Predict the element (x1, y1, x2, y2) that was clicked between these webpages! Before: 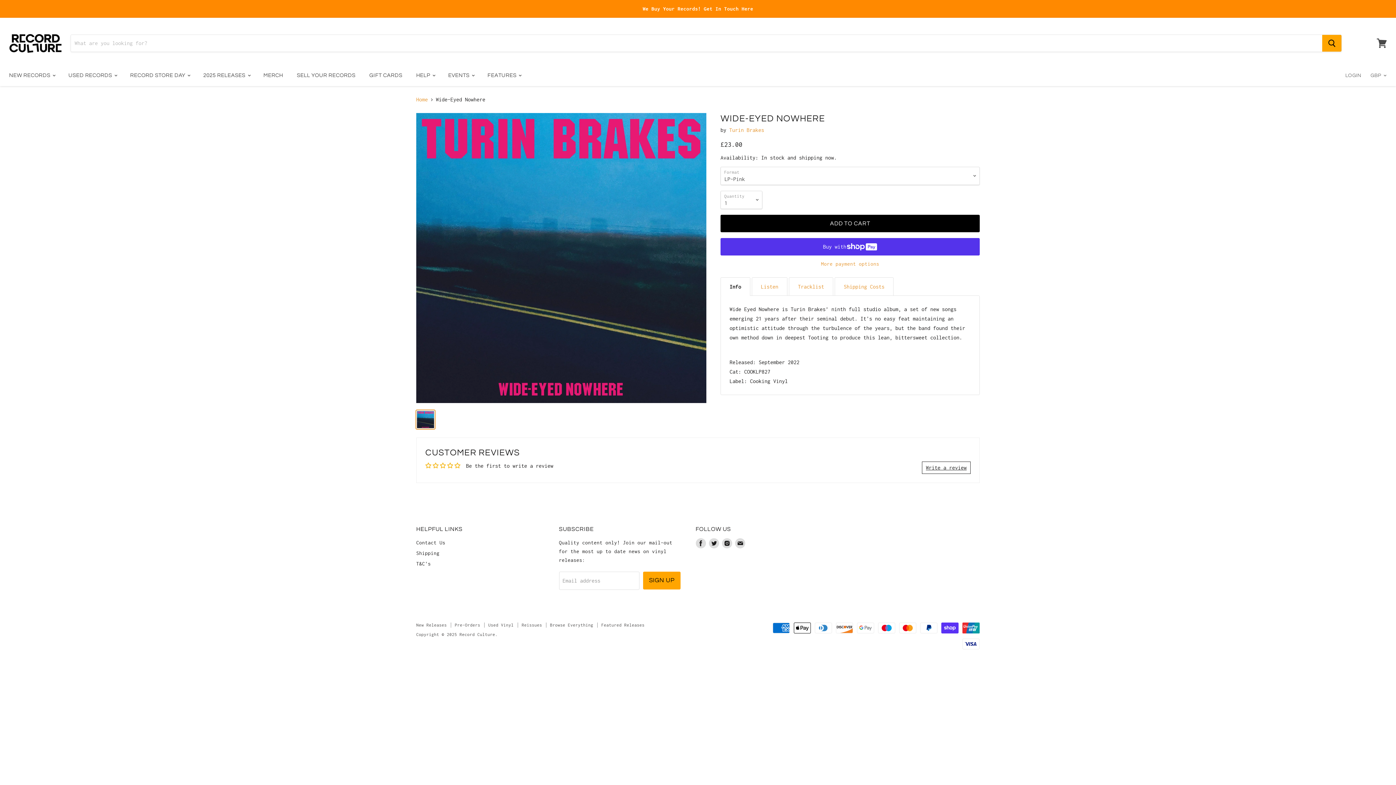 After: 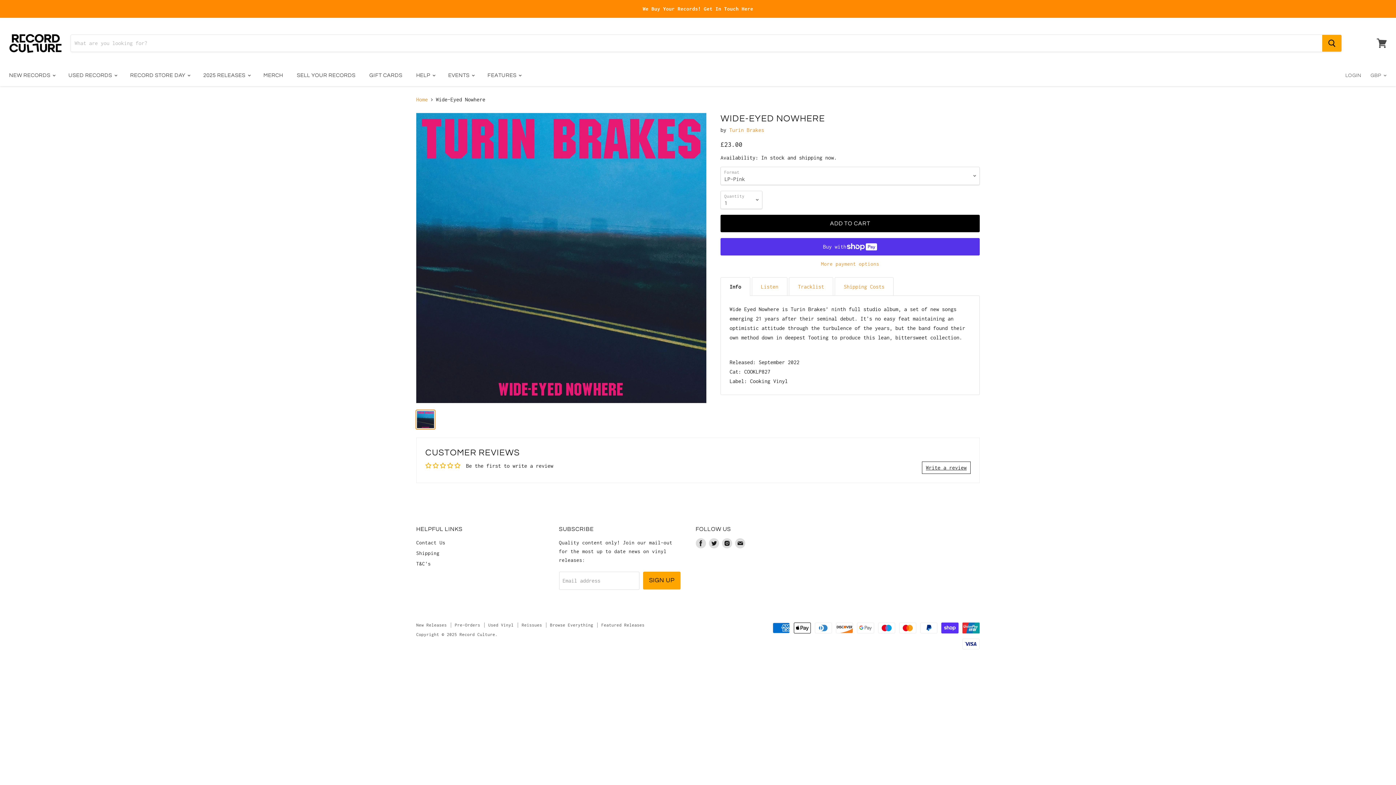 Action: bbox: (720, 277, 750, 296) label: Info